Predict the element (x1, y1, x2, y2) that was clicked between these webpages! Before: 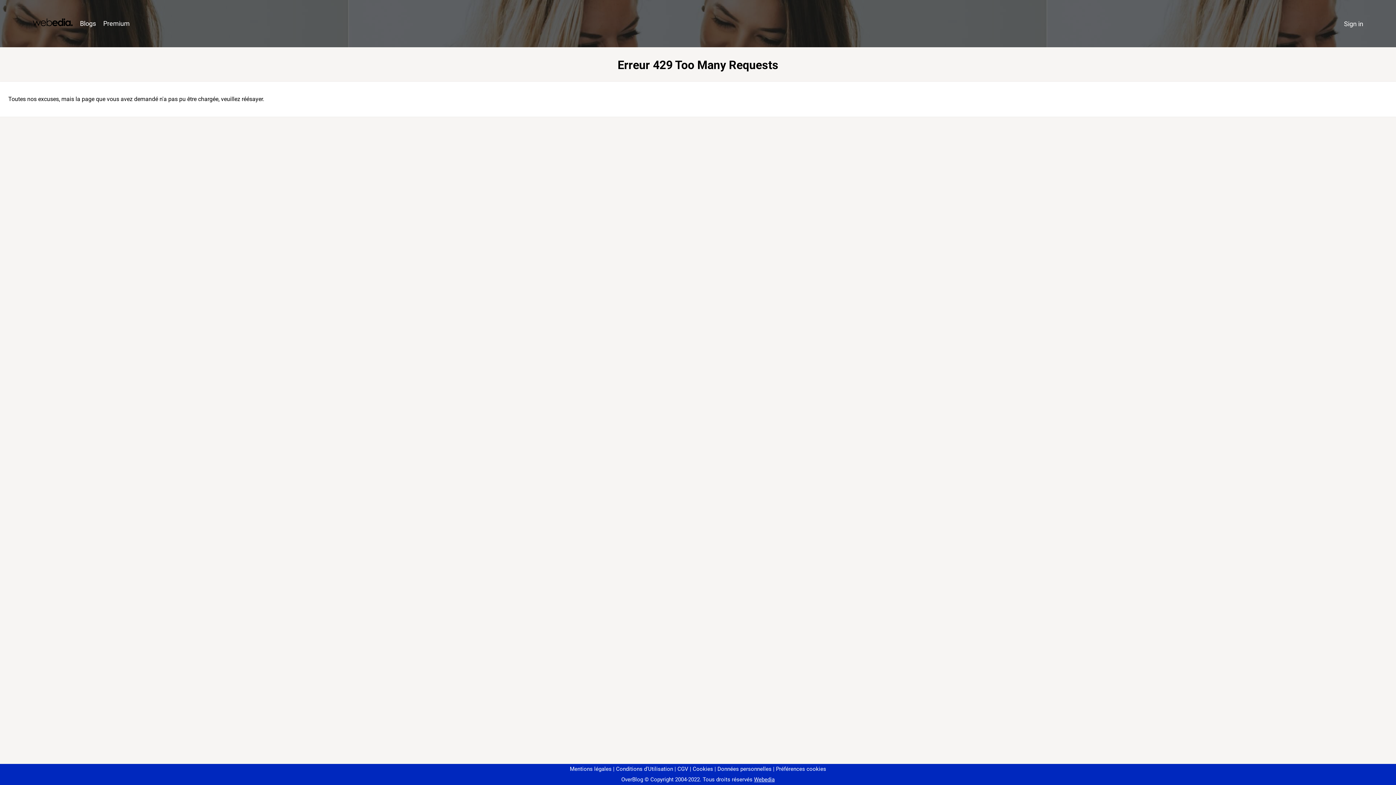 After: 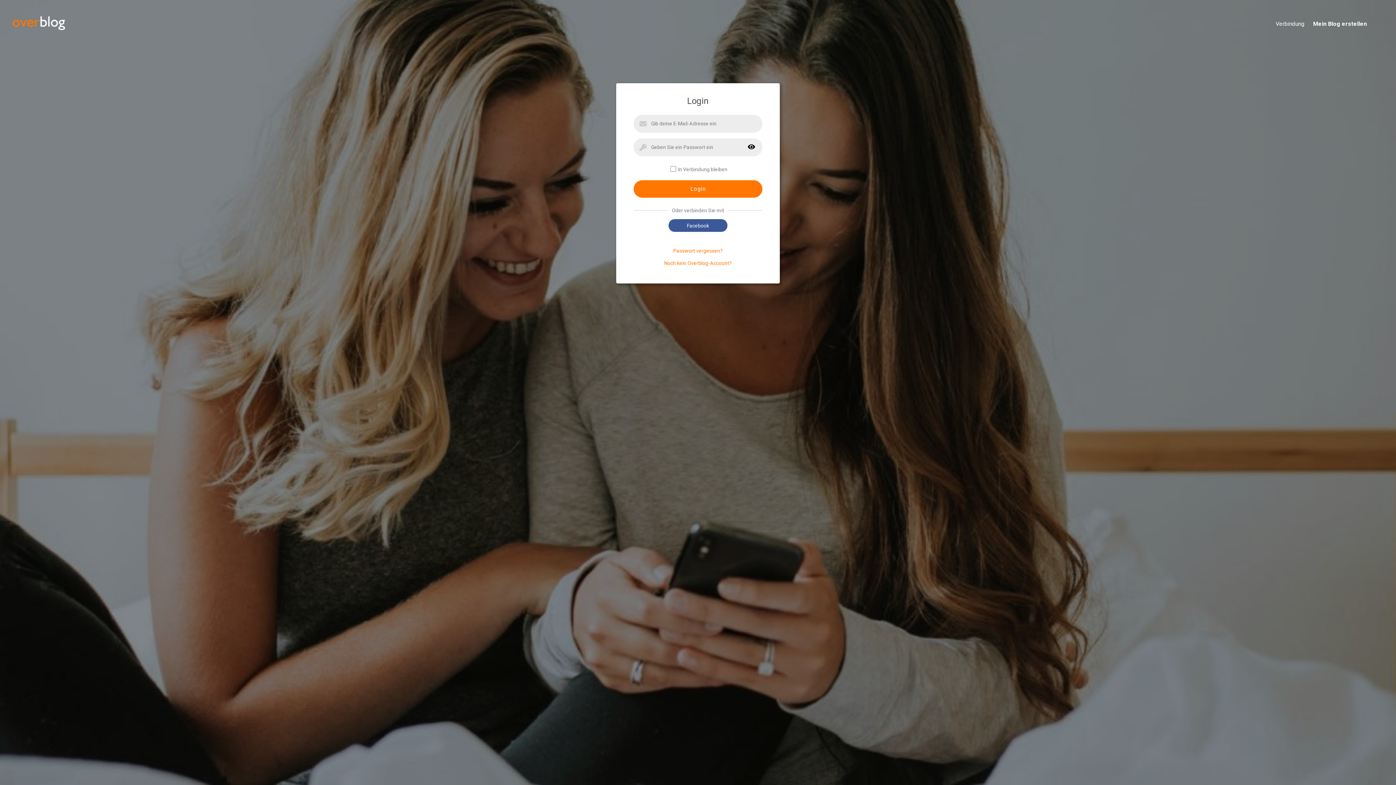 Action: label: Sign in bbox: (1340, 16, 1367, 31)